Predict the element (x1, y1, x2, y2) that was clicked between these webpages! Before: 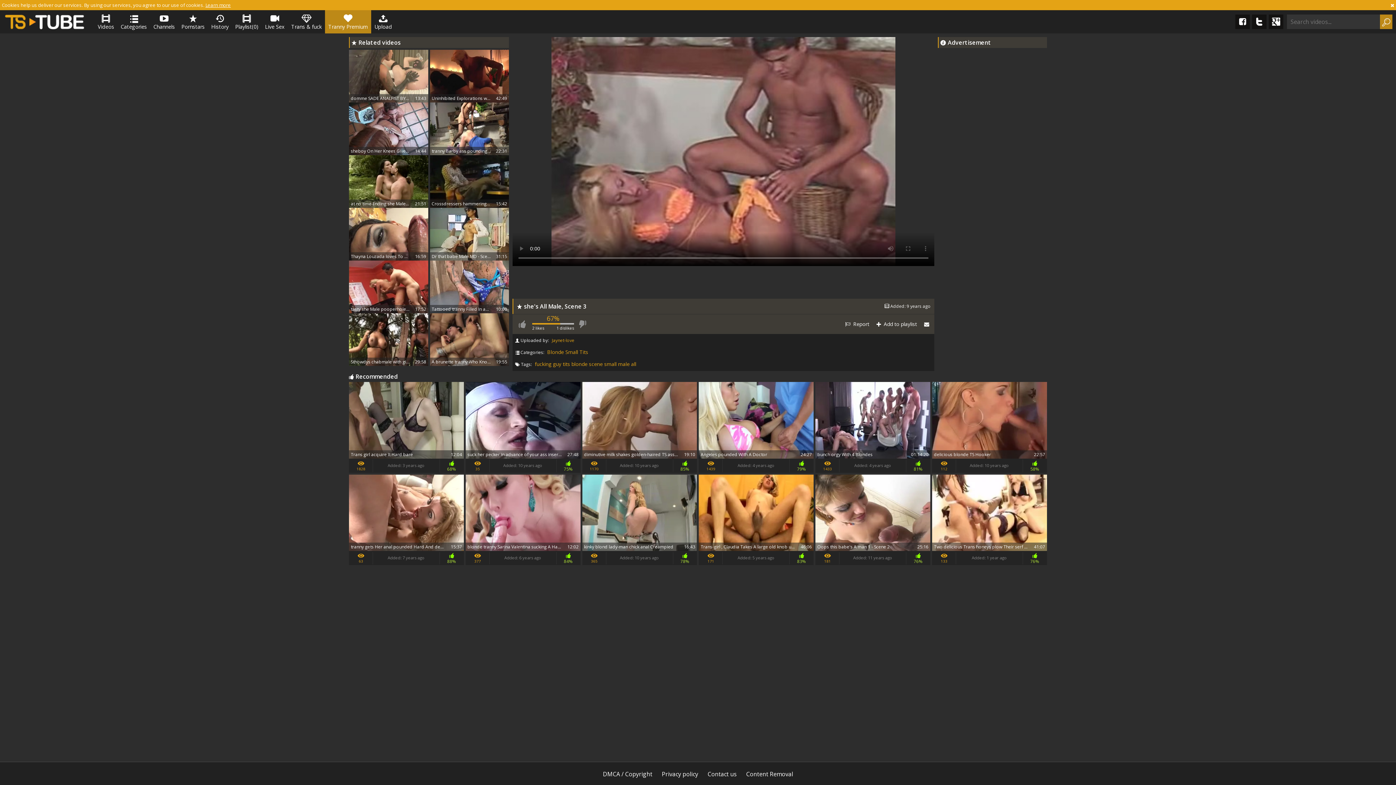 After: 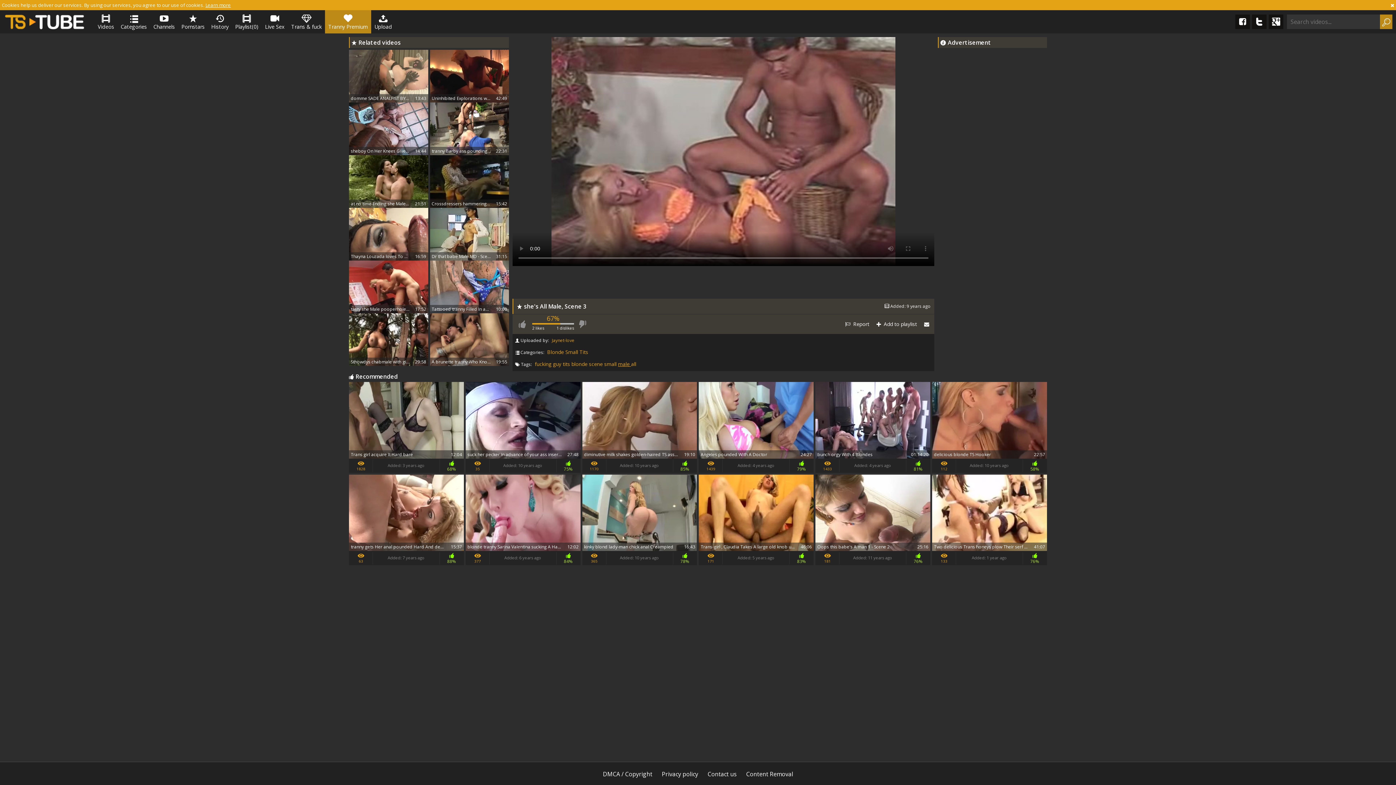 Action: label: male  bbox: (618, 360, 631, 367)